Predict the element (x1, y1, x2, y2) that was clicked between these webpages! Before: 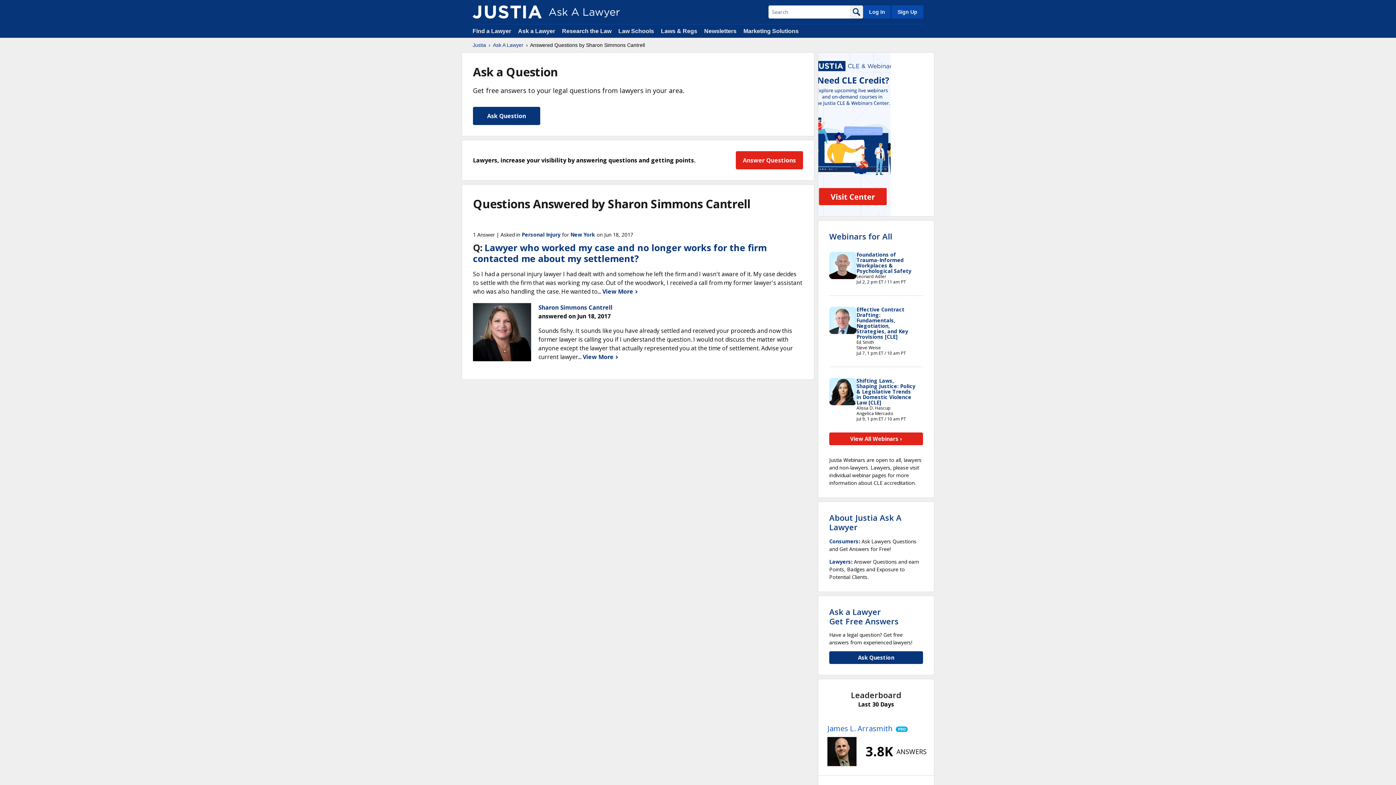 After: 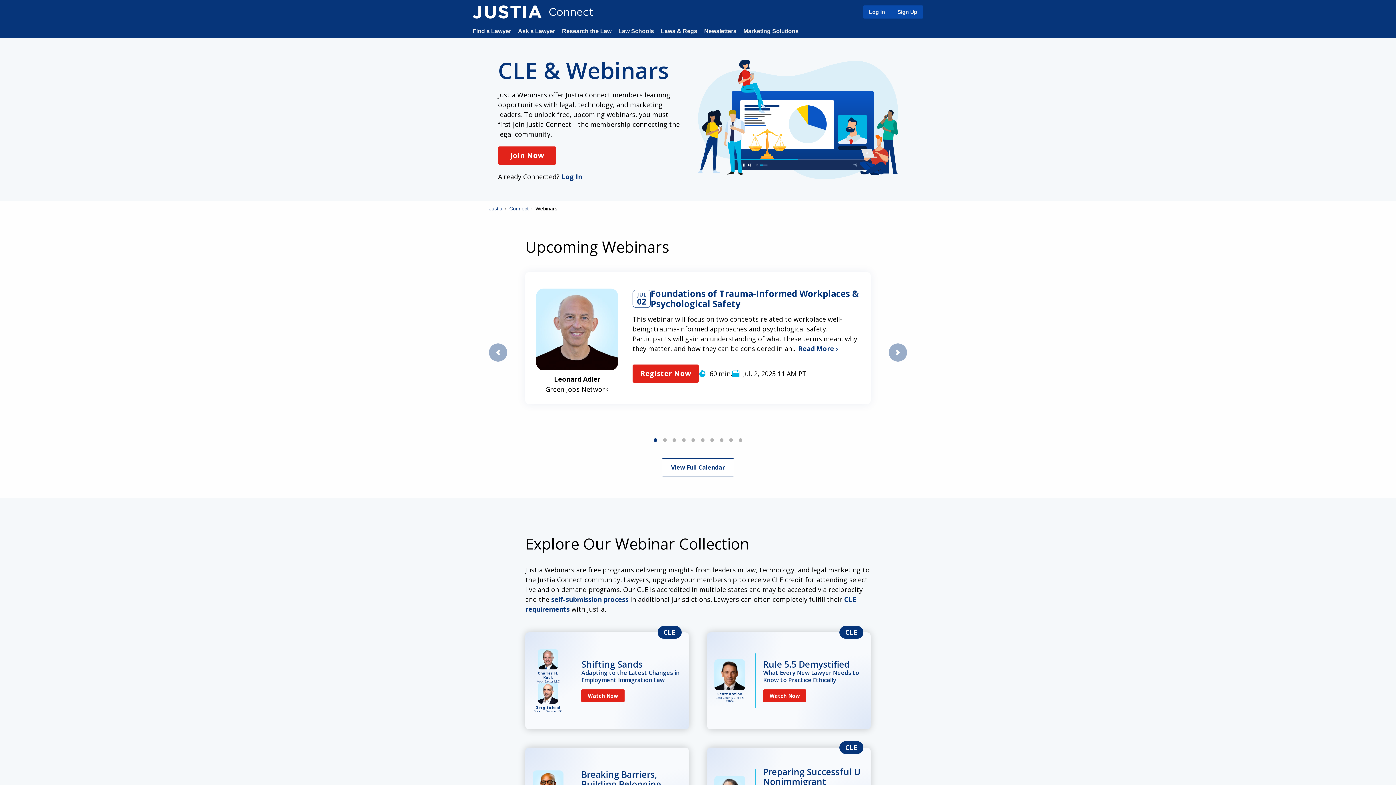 Action: bbox: (829, 231, 892, 241) label: Webinars for All